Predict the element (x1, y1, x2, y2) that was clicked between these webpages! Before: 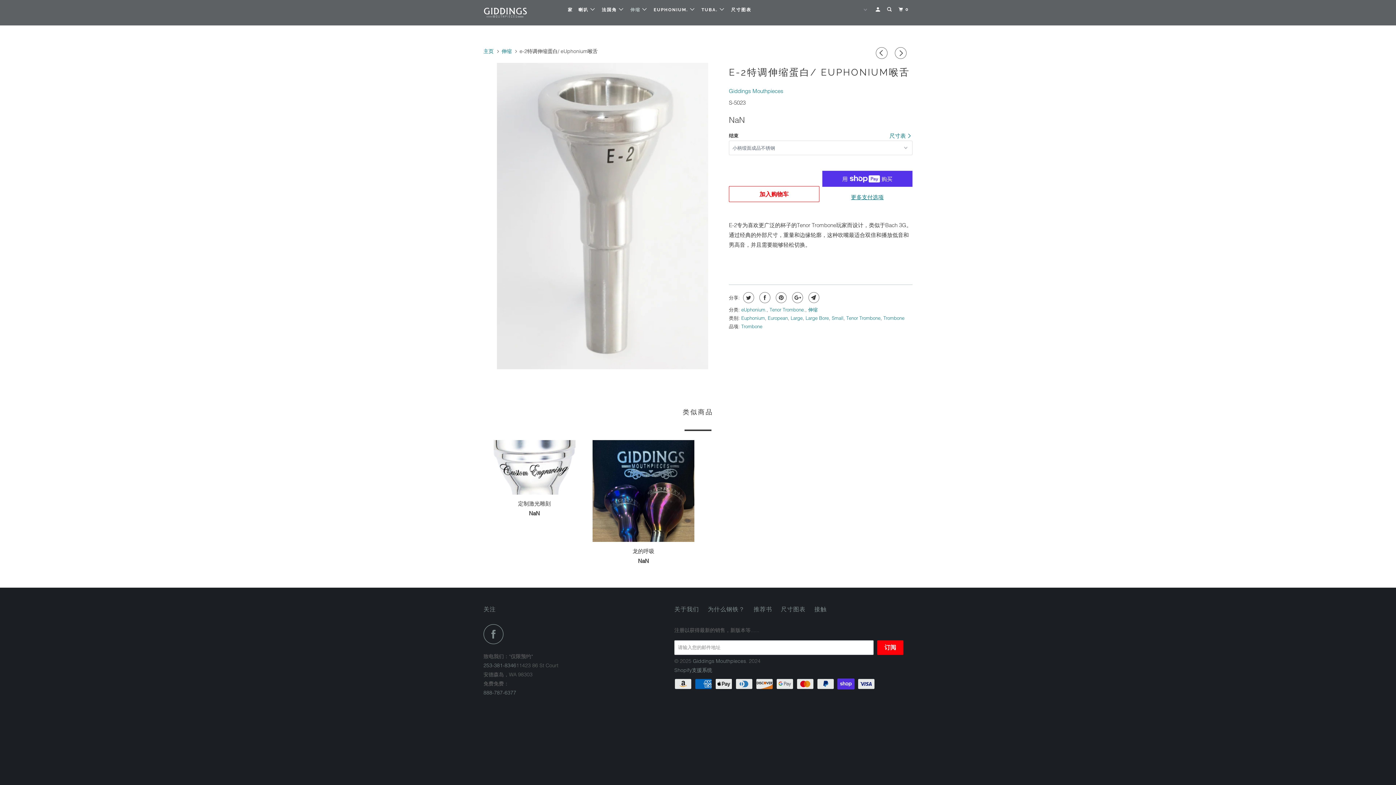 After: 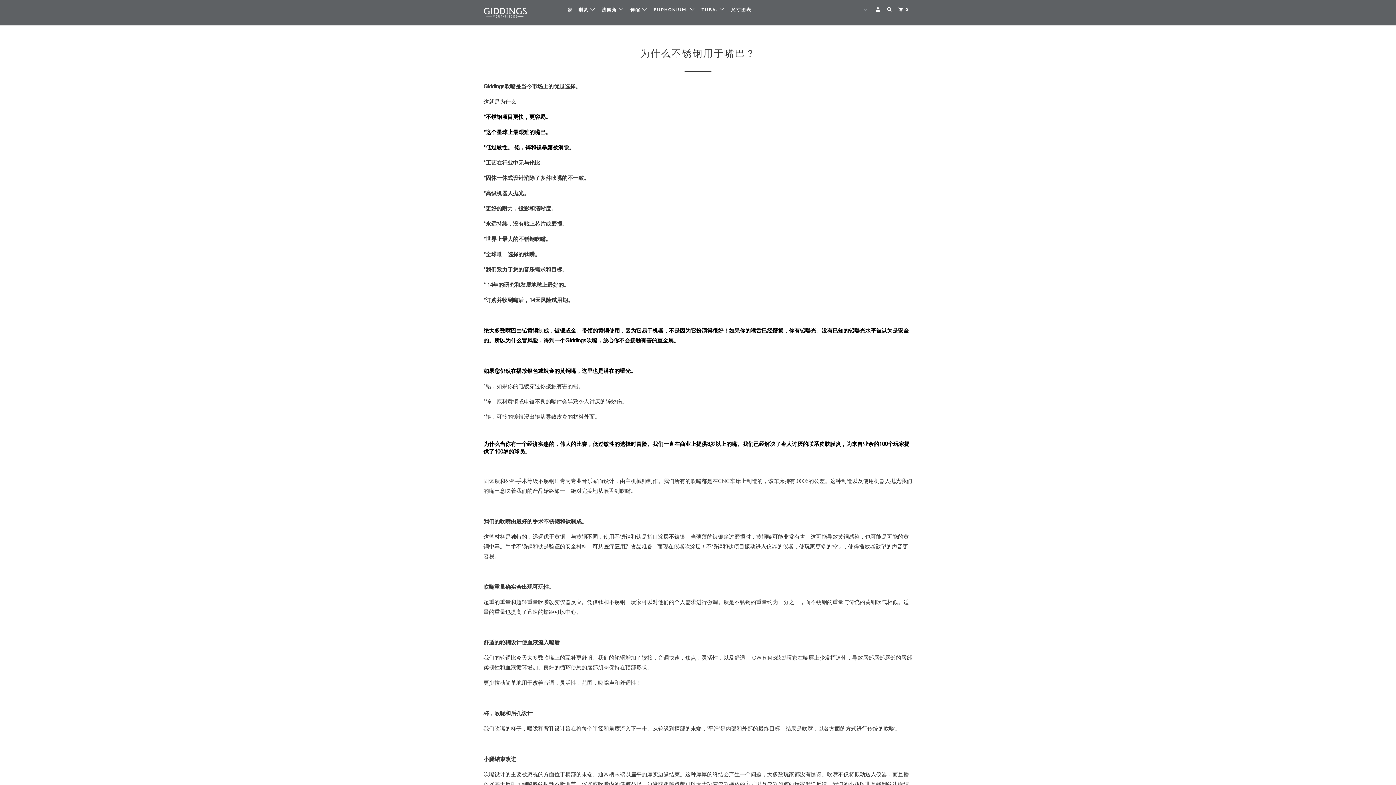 Action: bbox: (708, 604, 745, 614) label: 为什么钢铁？